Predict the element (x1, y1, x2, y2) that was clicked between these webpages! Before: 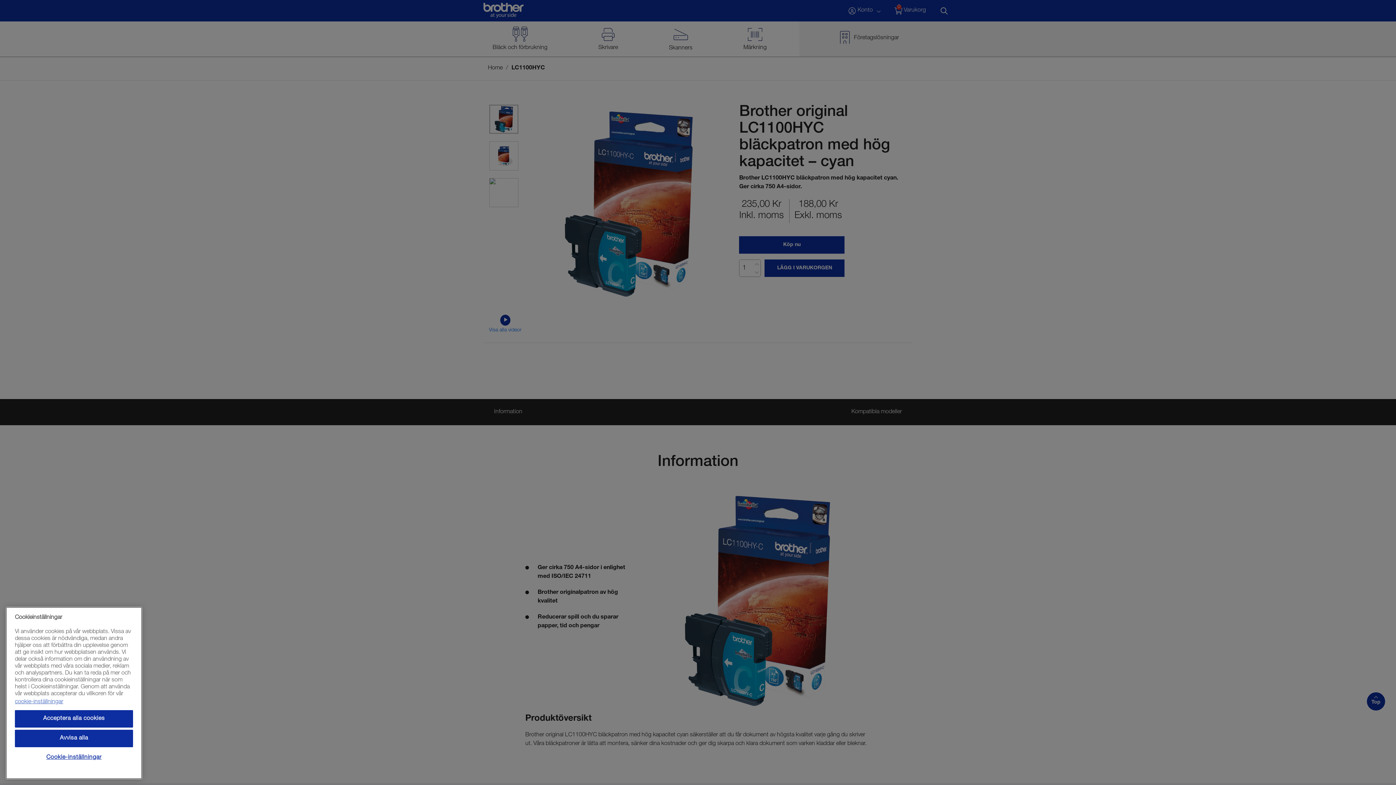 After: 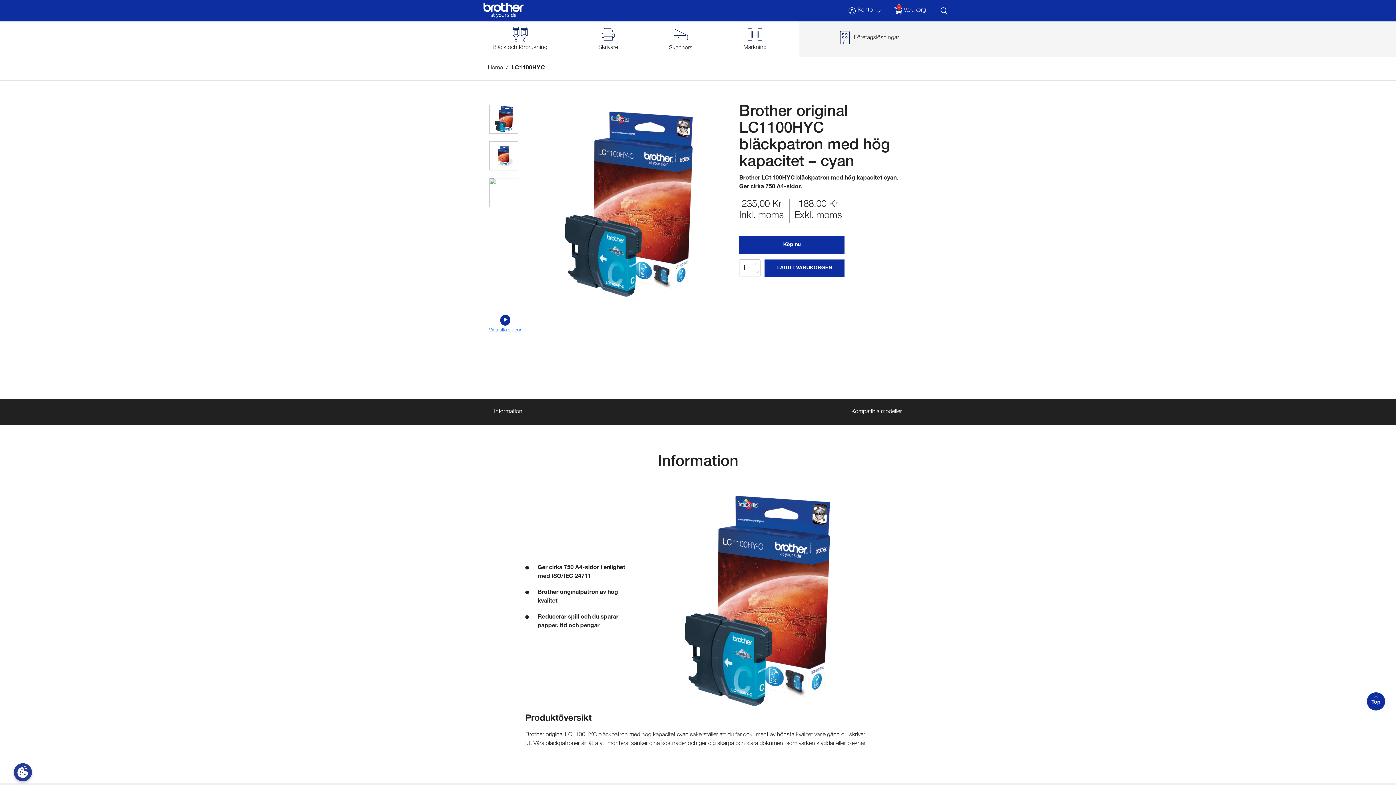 Action: bbox: (14, 710, 133, 728) label: Acceptera alla cookies